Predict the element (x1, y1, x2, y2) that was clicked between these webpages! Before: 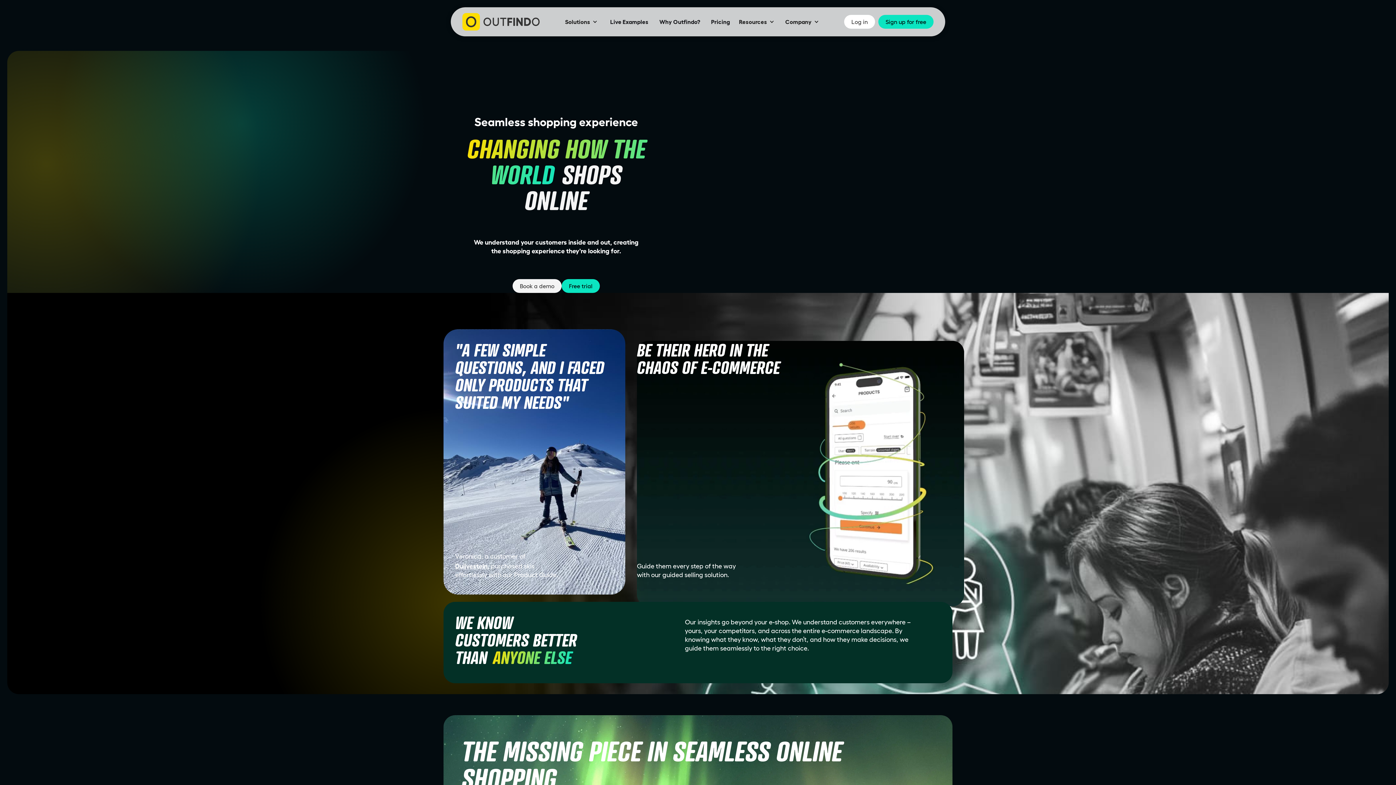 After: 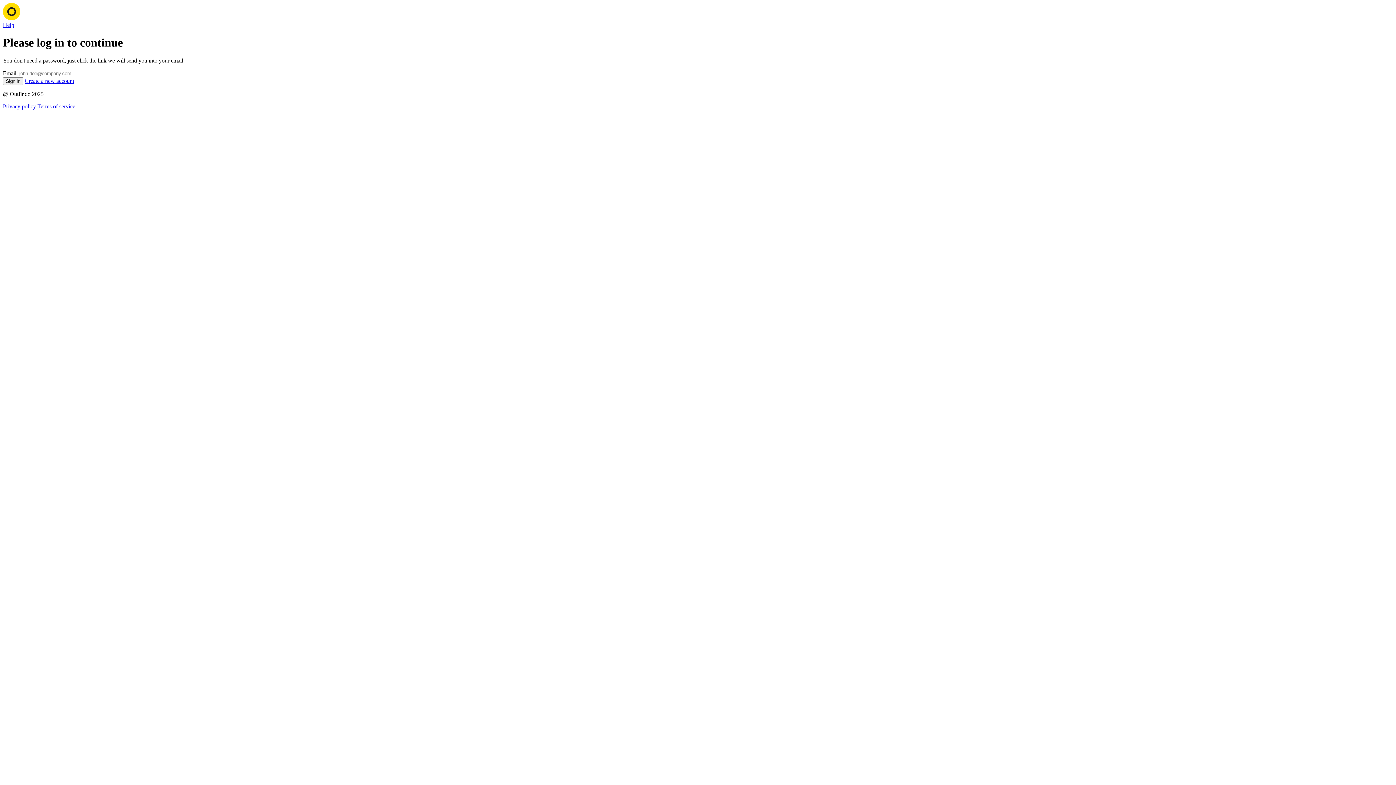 Action: label: Log in bbox: (844, 14, 875, 28)